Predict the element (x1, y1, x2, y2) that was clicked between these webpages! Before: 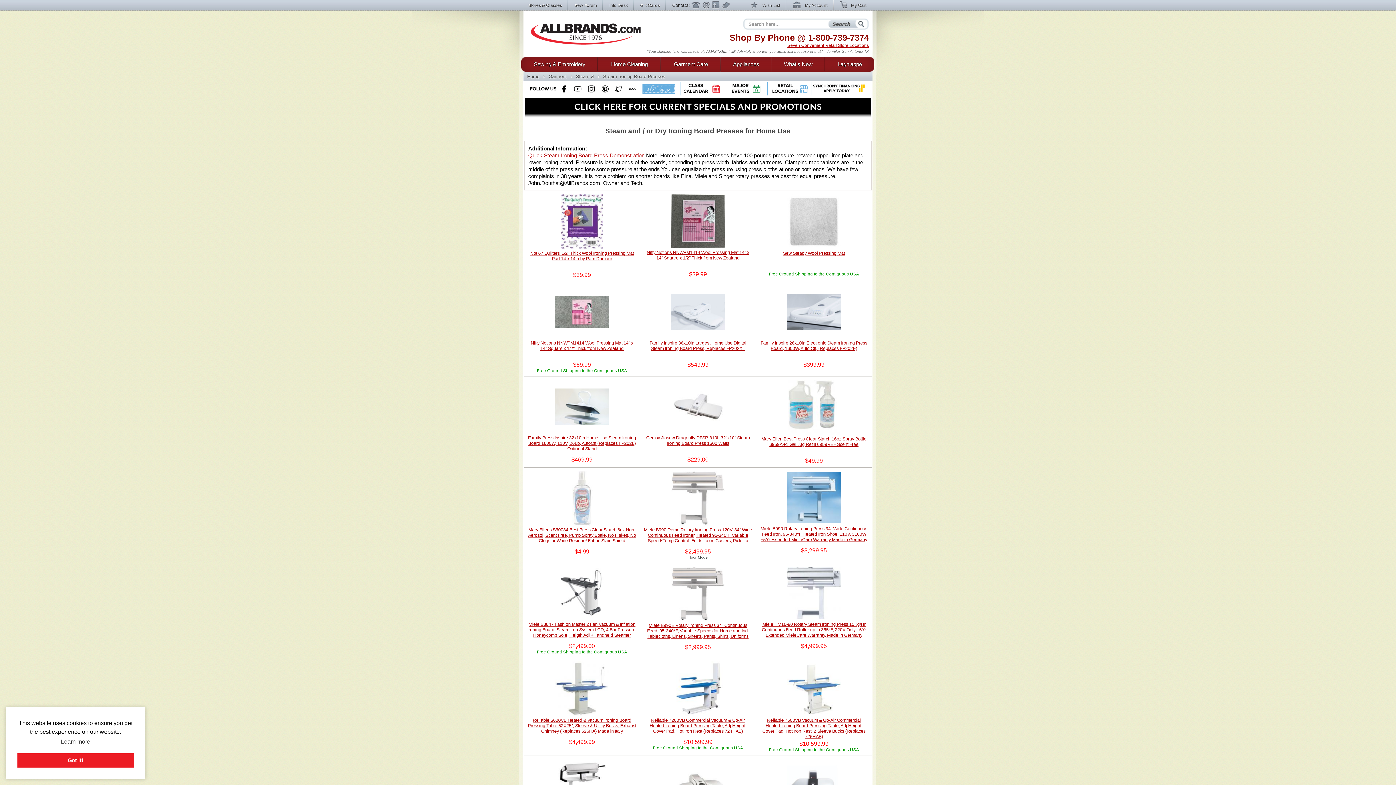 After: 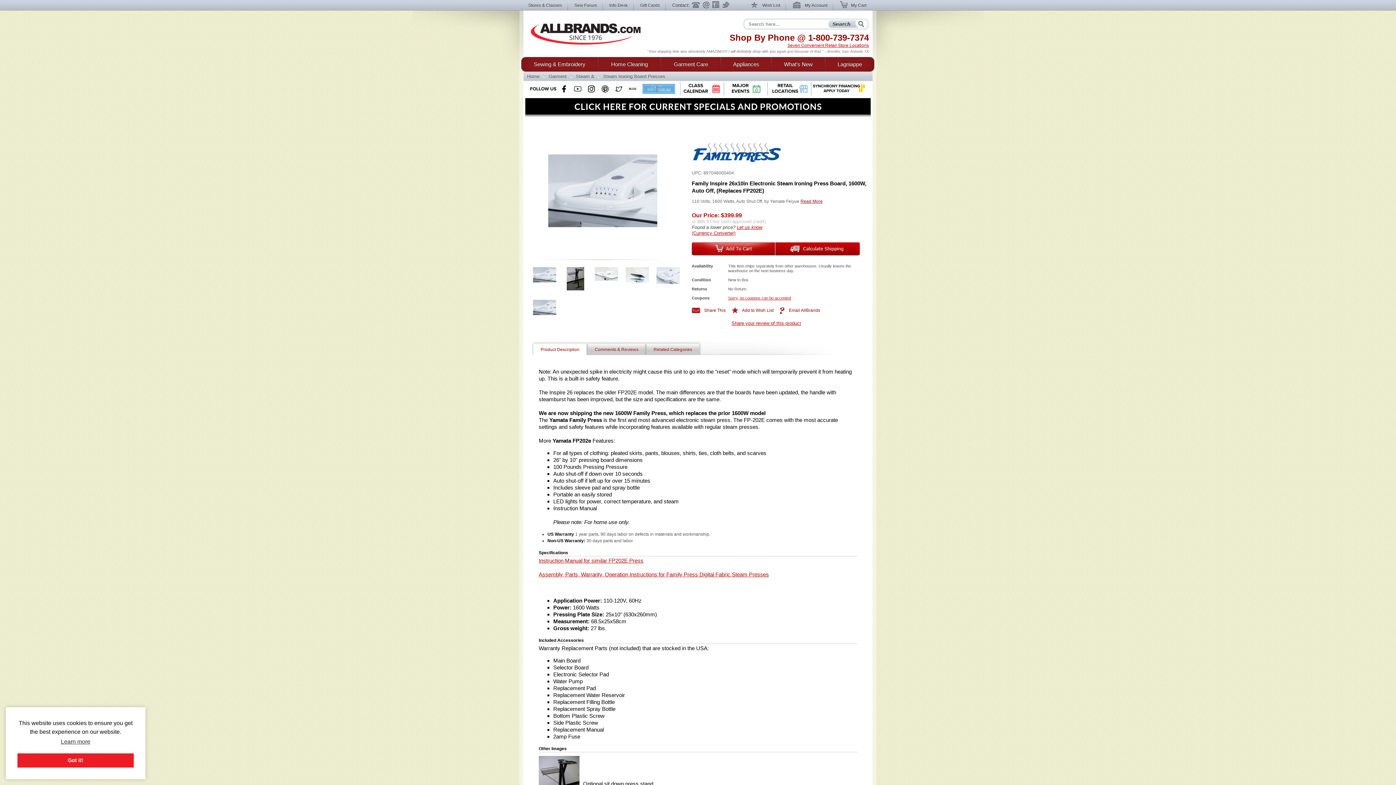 Action: bbox: (786, 326, 841, 330)